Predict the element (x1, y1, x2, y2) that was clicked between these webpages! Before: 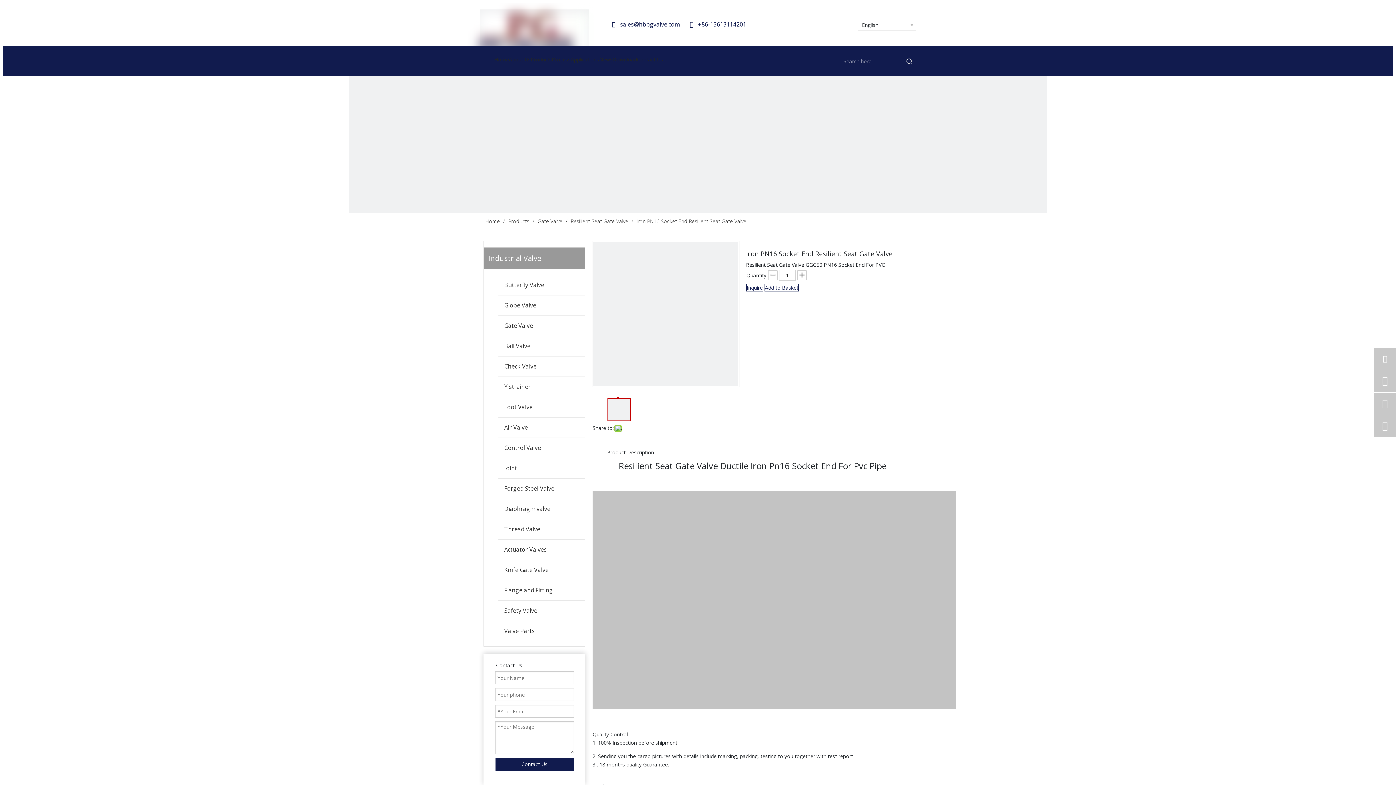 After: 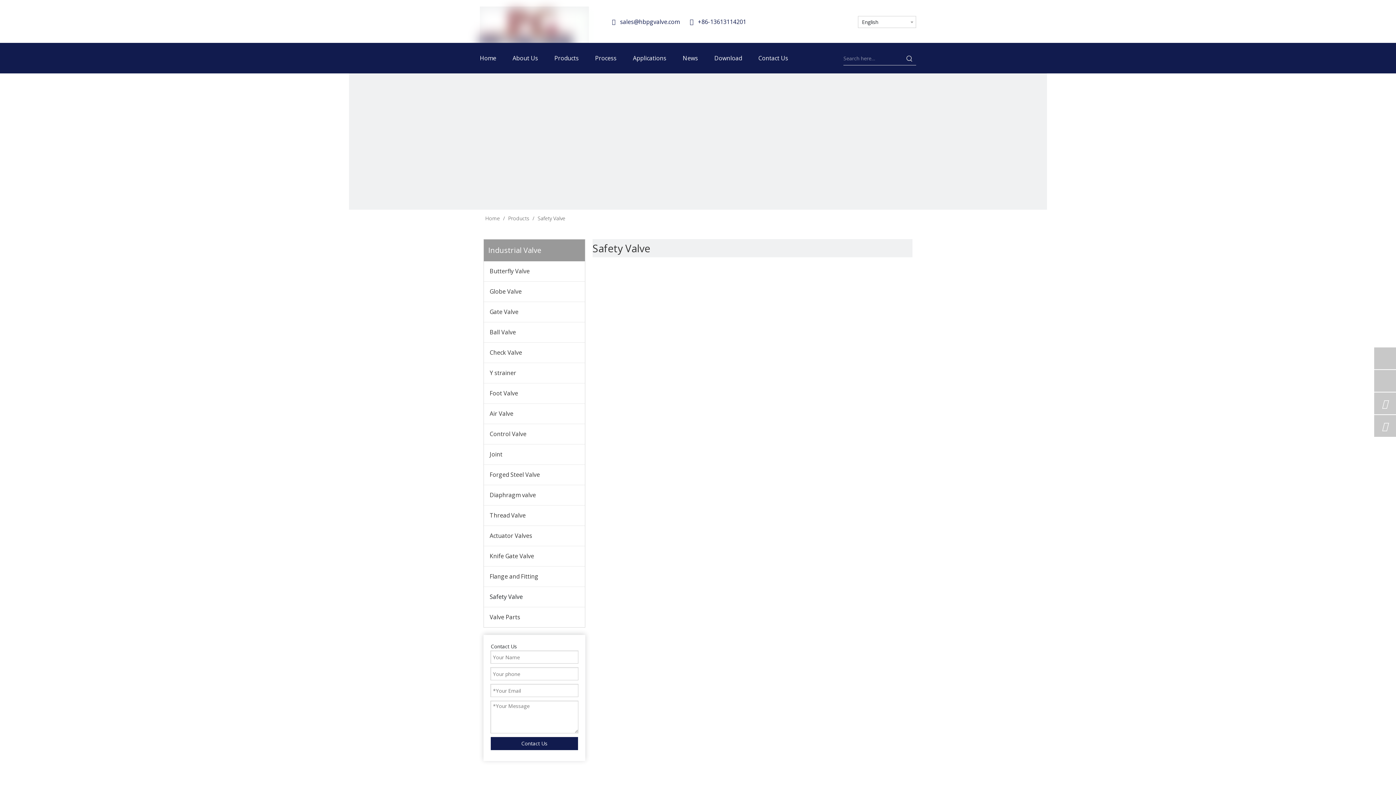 Action: label: Safety Valve bbox: (498, 601, 585, 621)